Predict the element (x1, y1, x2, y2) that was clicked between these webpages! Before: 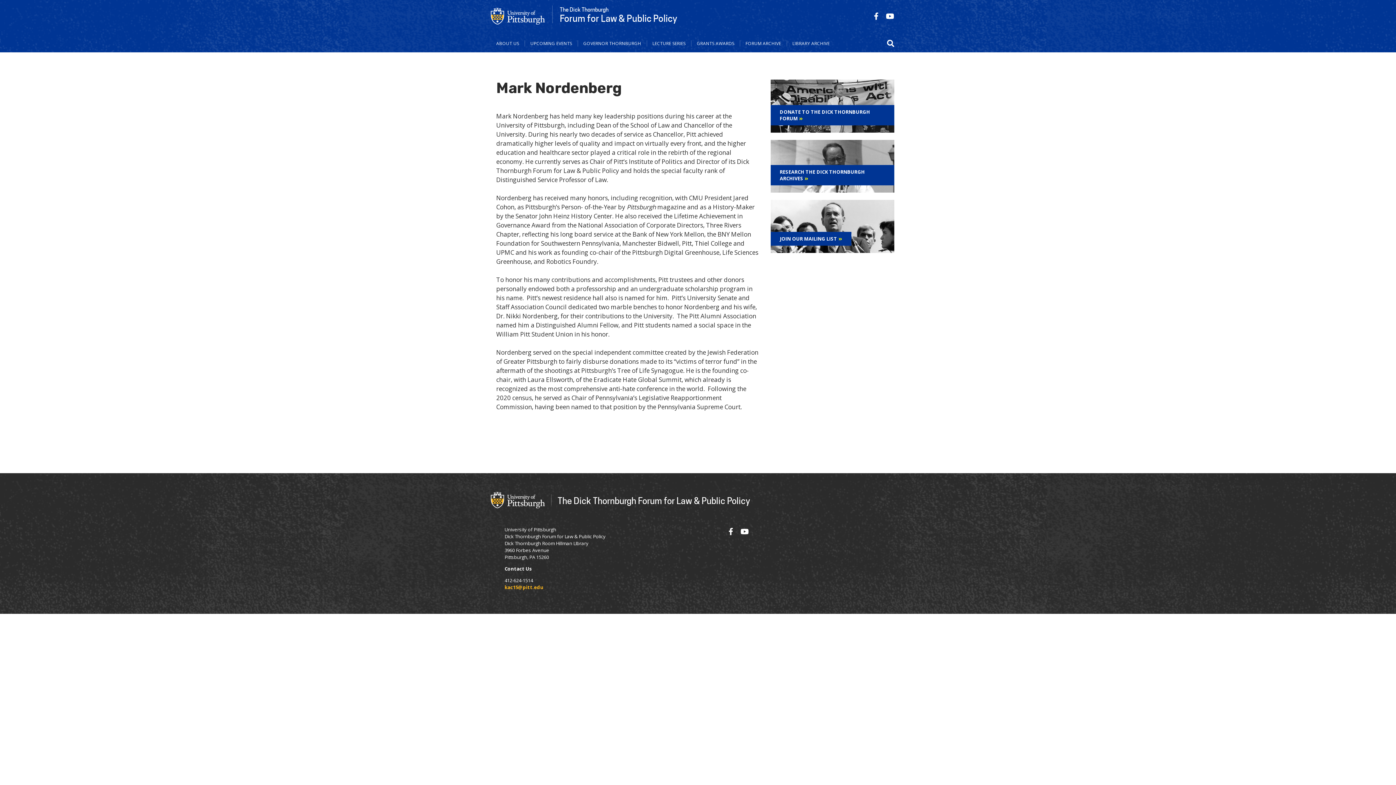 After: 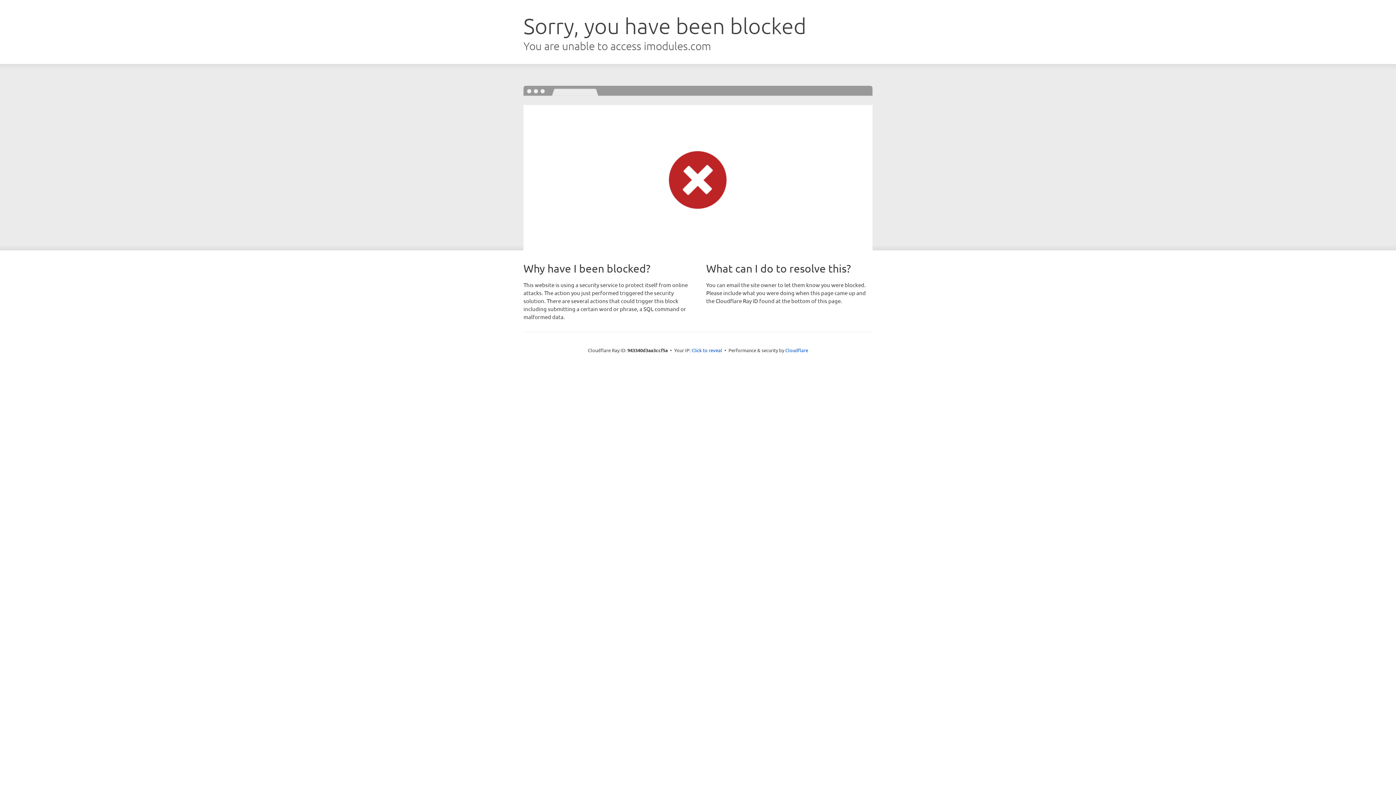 Action: label: DONATE TO THE DICK THORNBURGH FORUM bbox: (770, 79, 894, 132)